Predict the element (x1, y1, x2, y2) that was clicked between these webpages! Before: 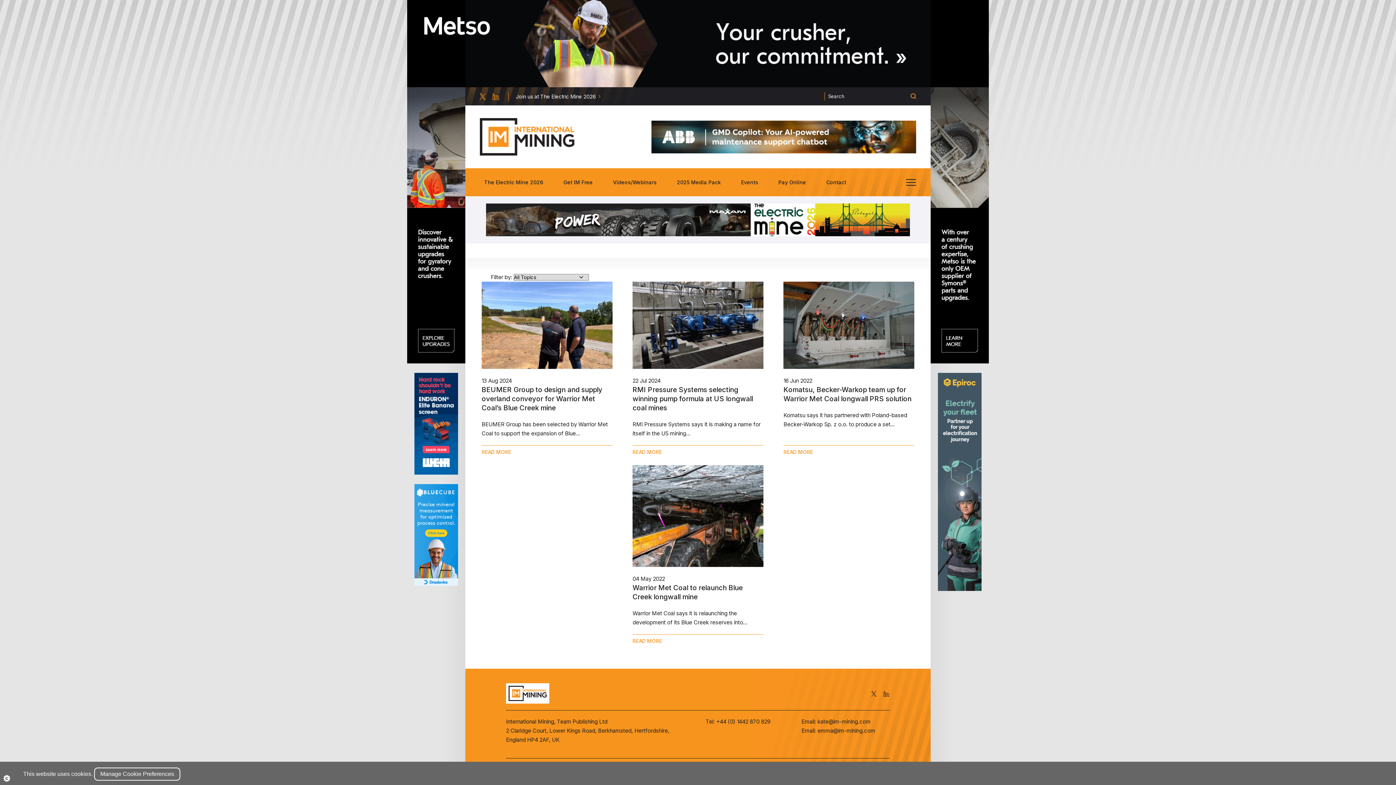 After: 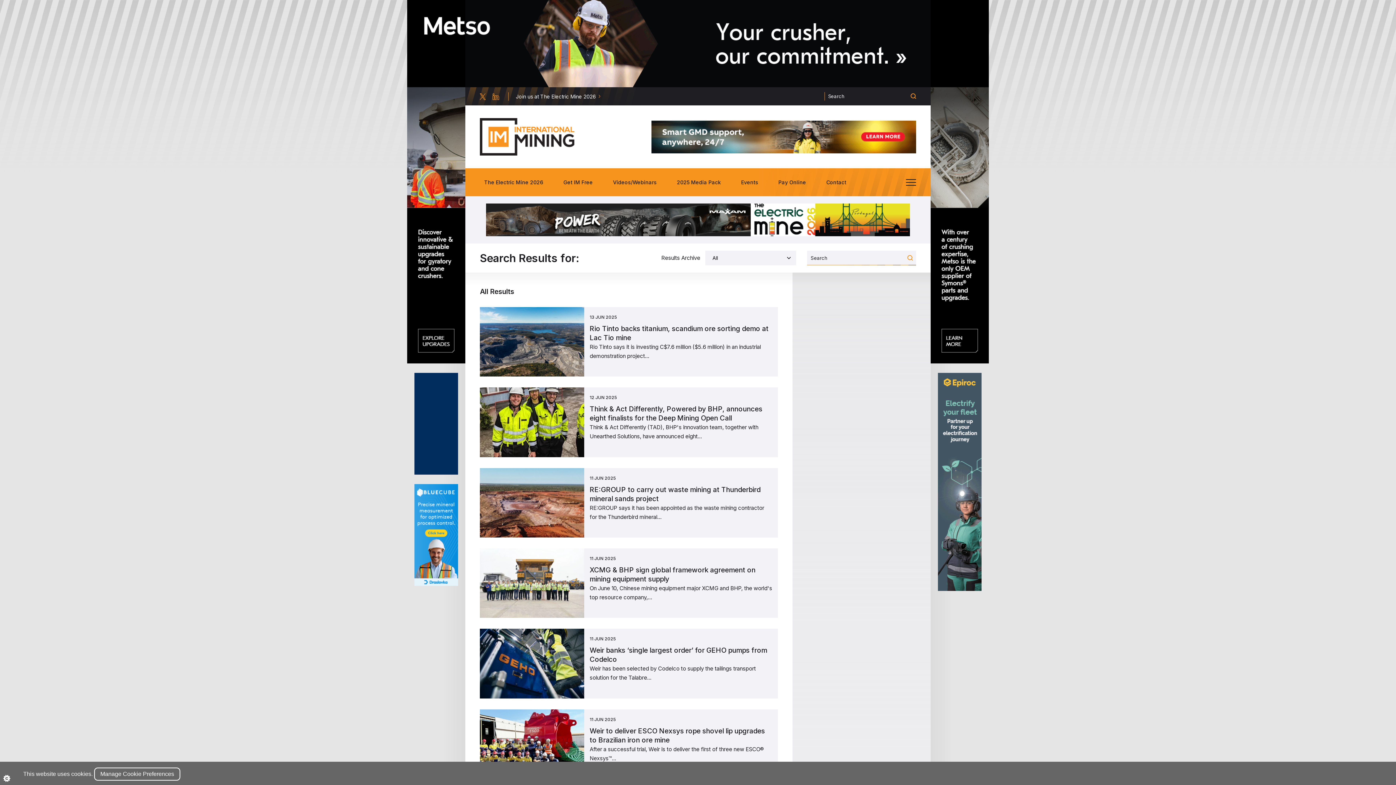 Action: bbox: (907, 89, 916, 103)